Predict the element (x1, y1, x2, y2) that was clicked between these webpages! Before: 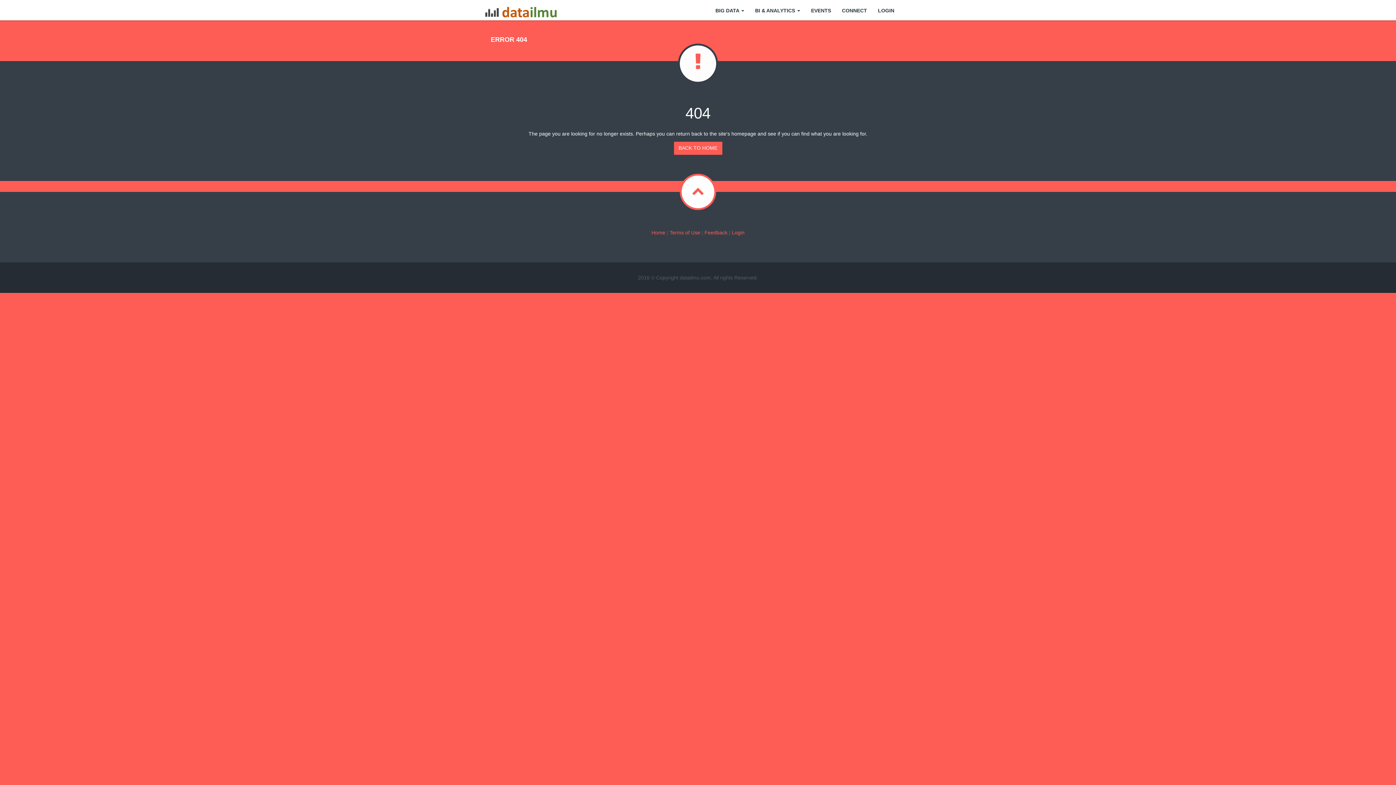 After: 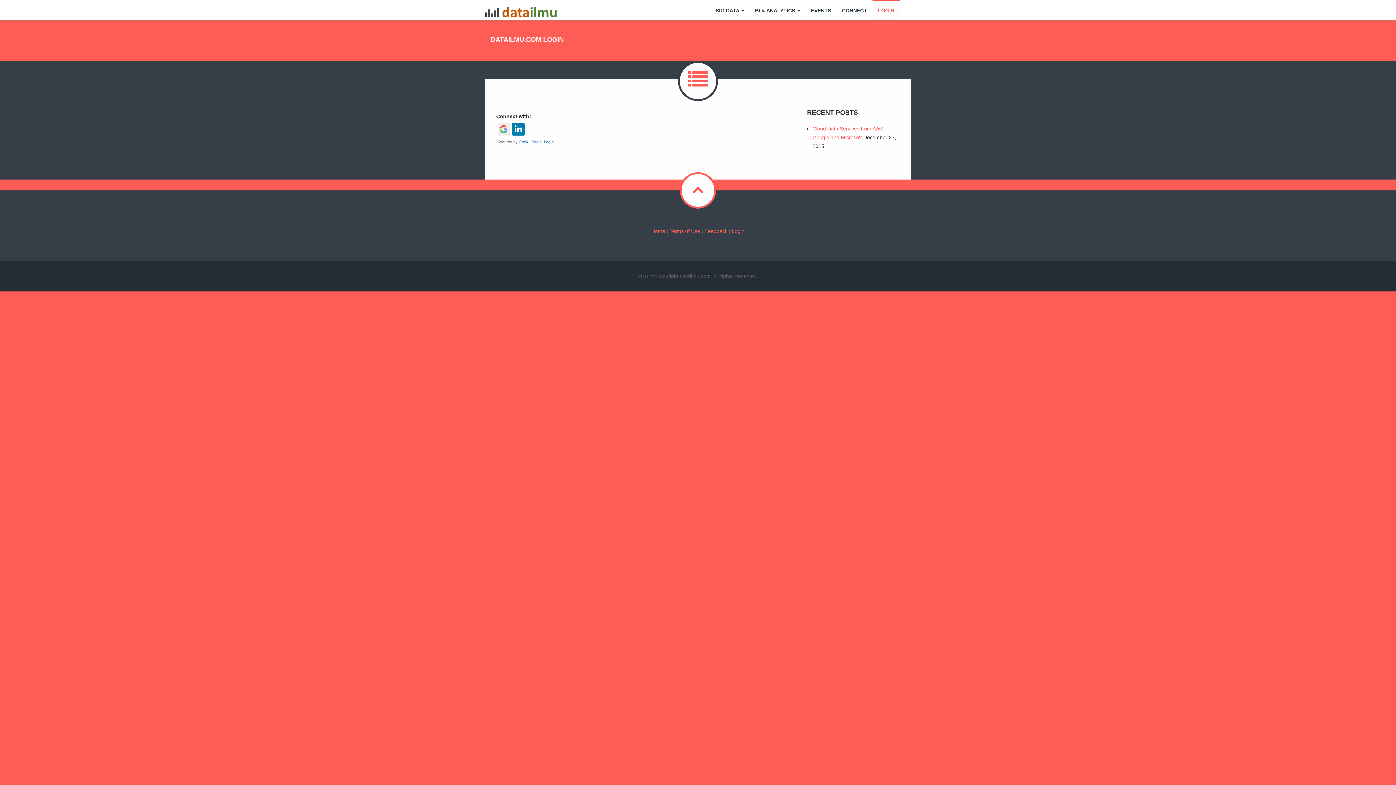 Action: bbox: (872, 0, 900, 20) label: LOGIN